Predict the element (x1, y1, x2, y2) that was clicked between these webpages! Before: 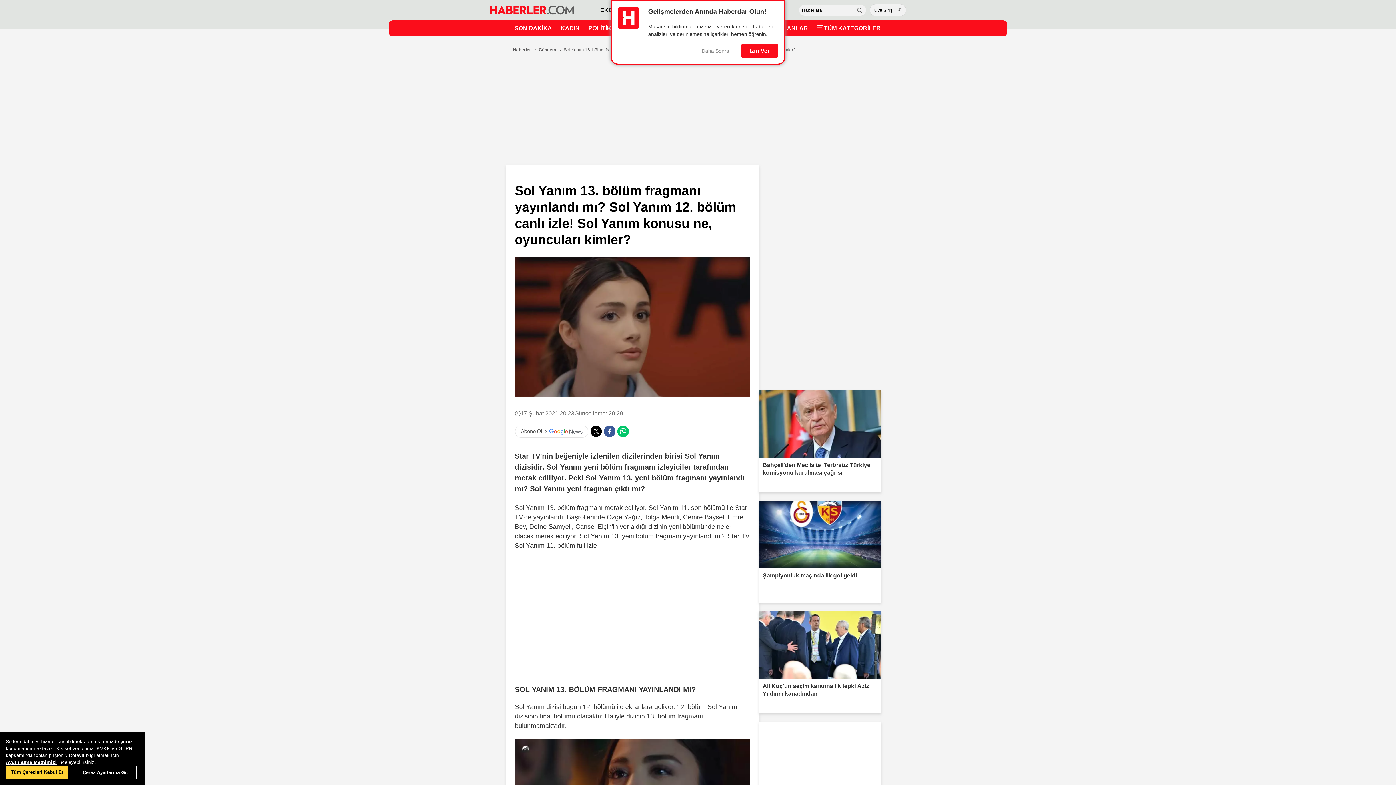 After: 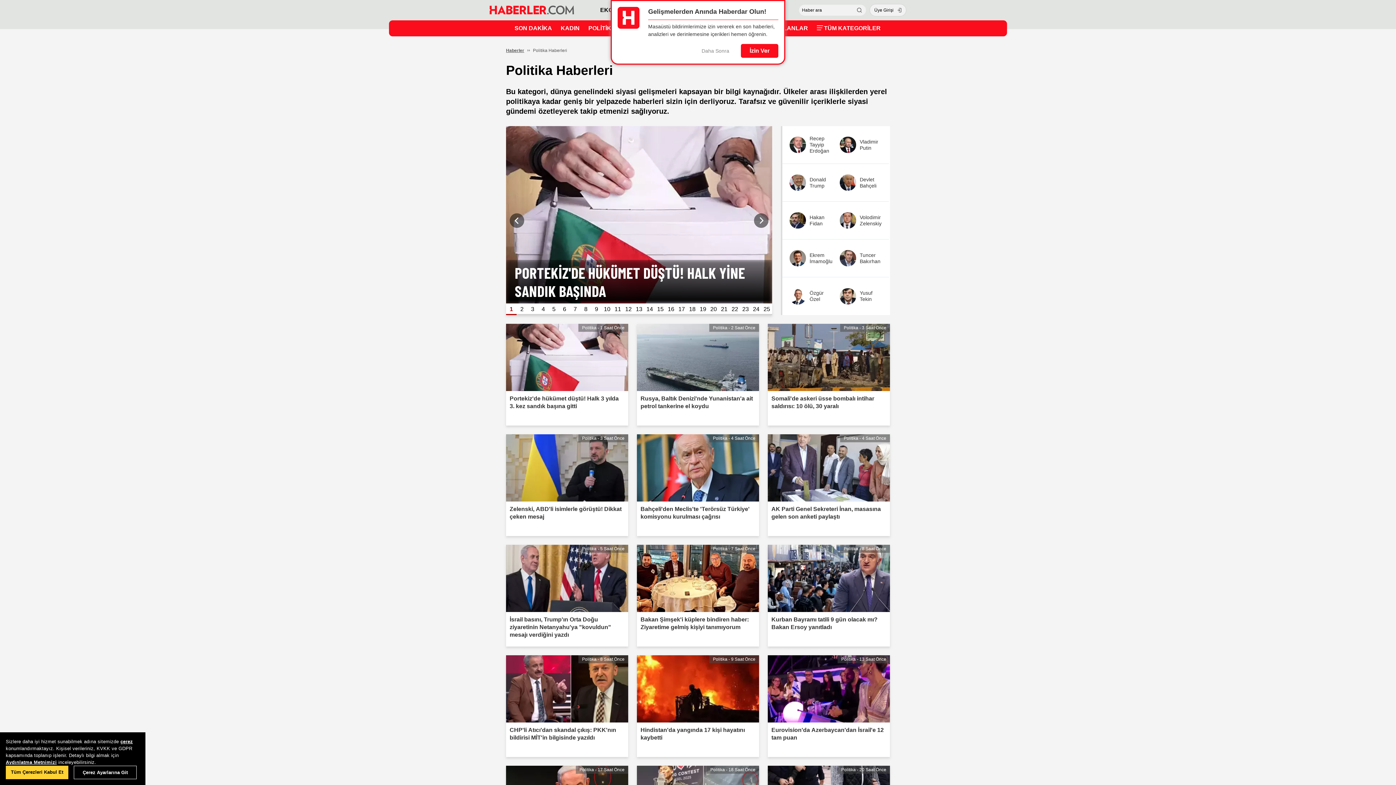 Action: label: POLİTİKA bbox: (588, 21, 615, 35)